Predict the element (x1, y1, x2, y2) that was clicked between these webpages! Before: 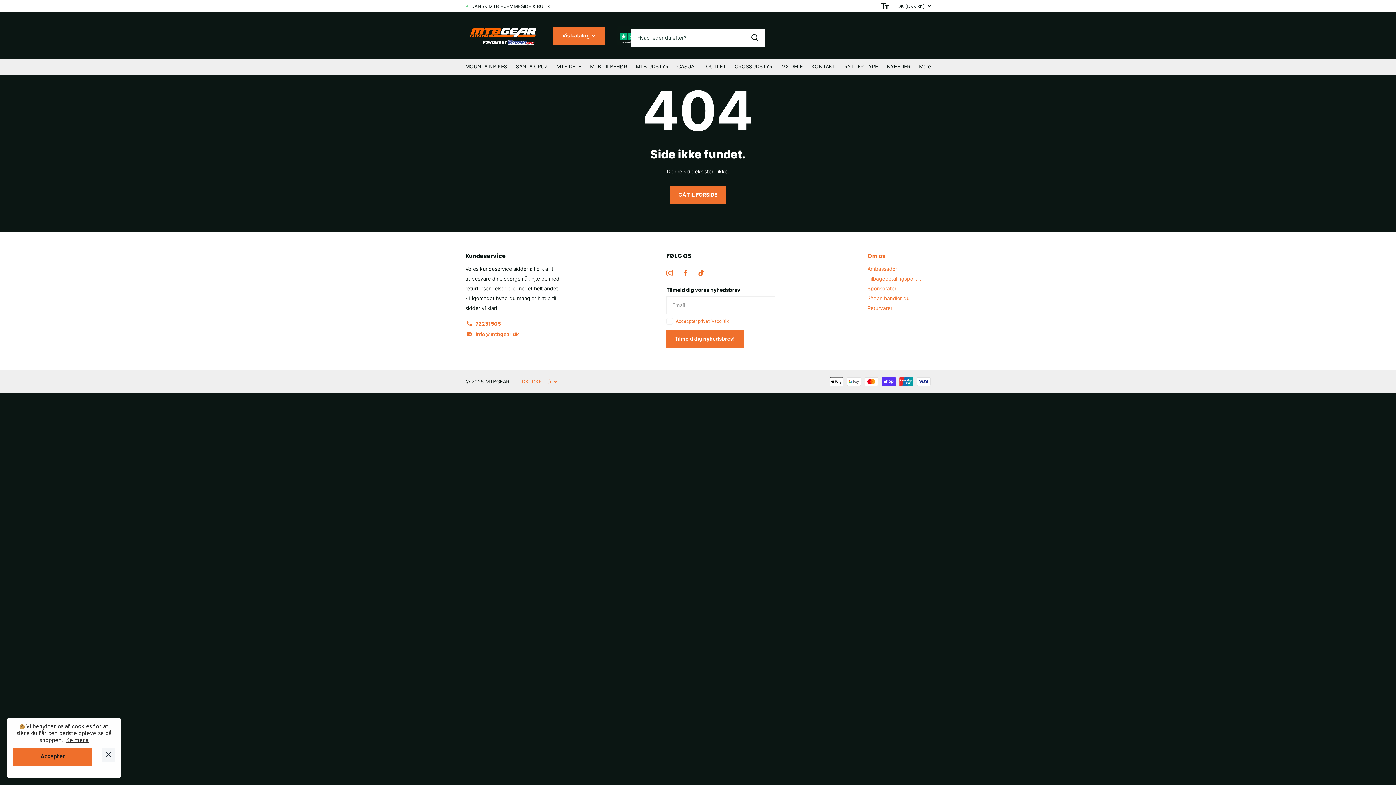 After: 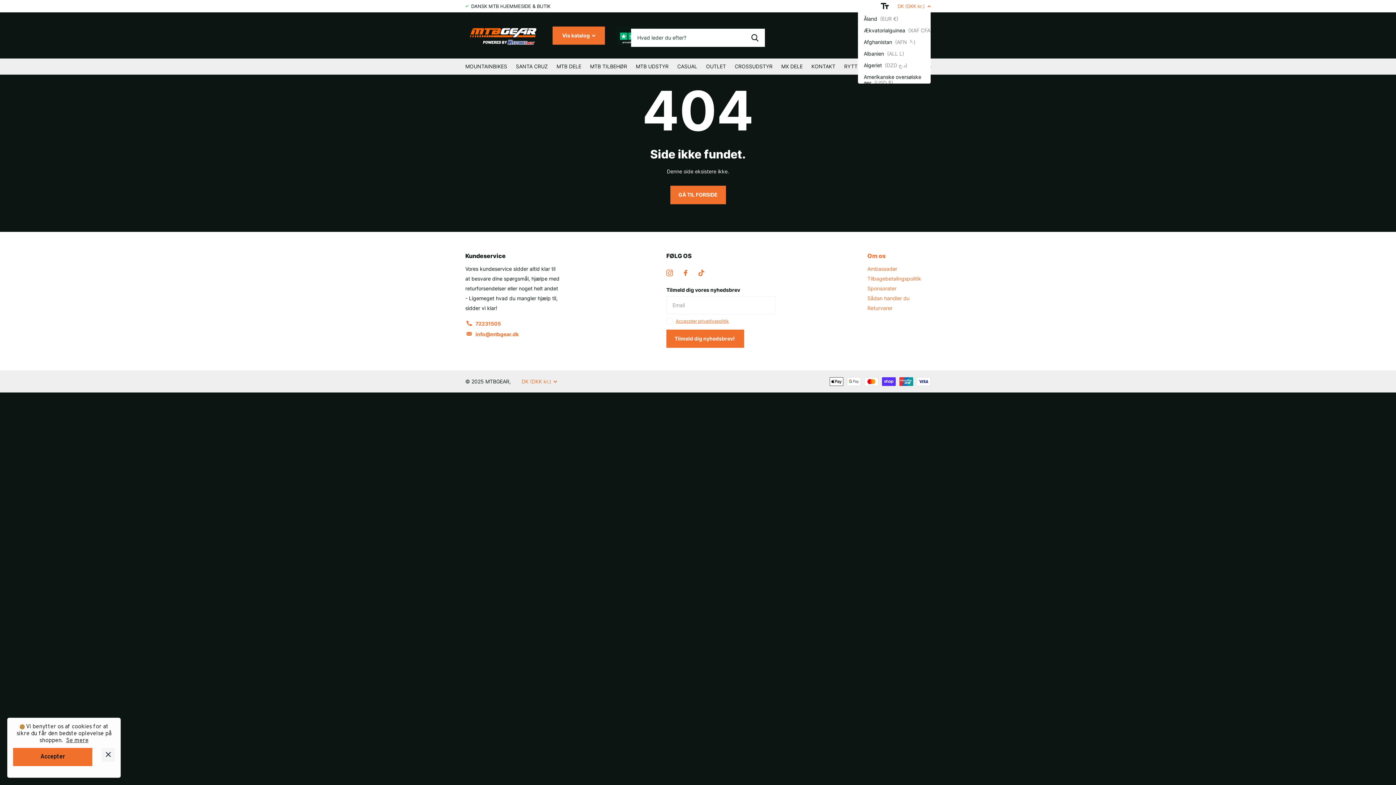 Action: label: DK (DKK kr.) bbox: (897, 1, 930, 10)